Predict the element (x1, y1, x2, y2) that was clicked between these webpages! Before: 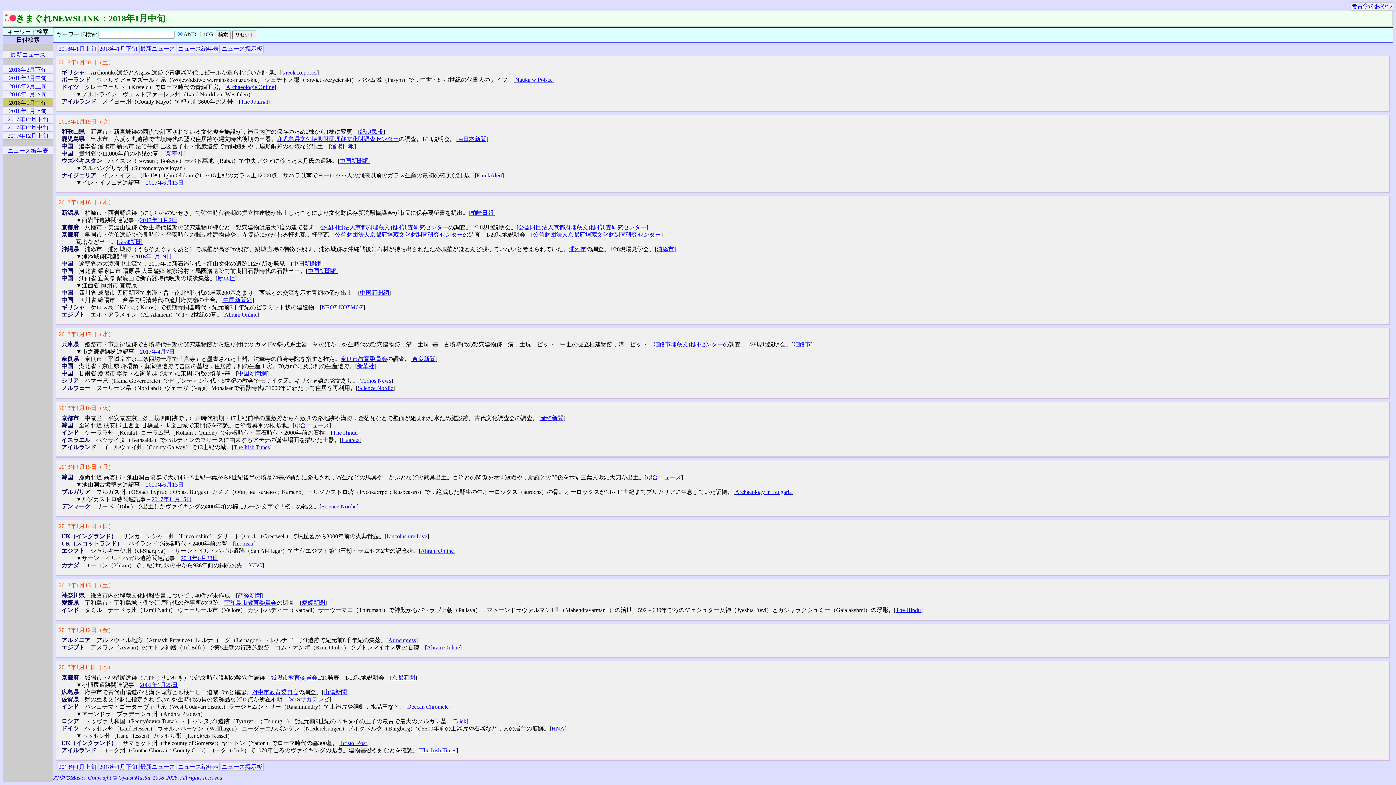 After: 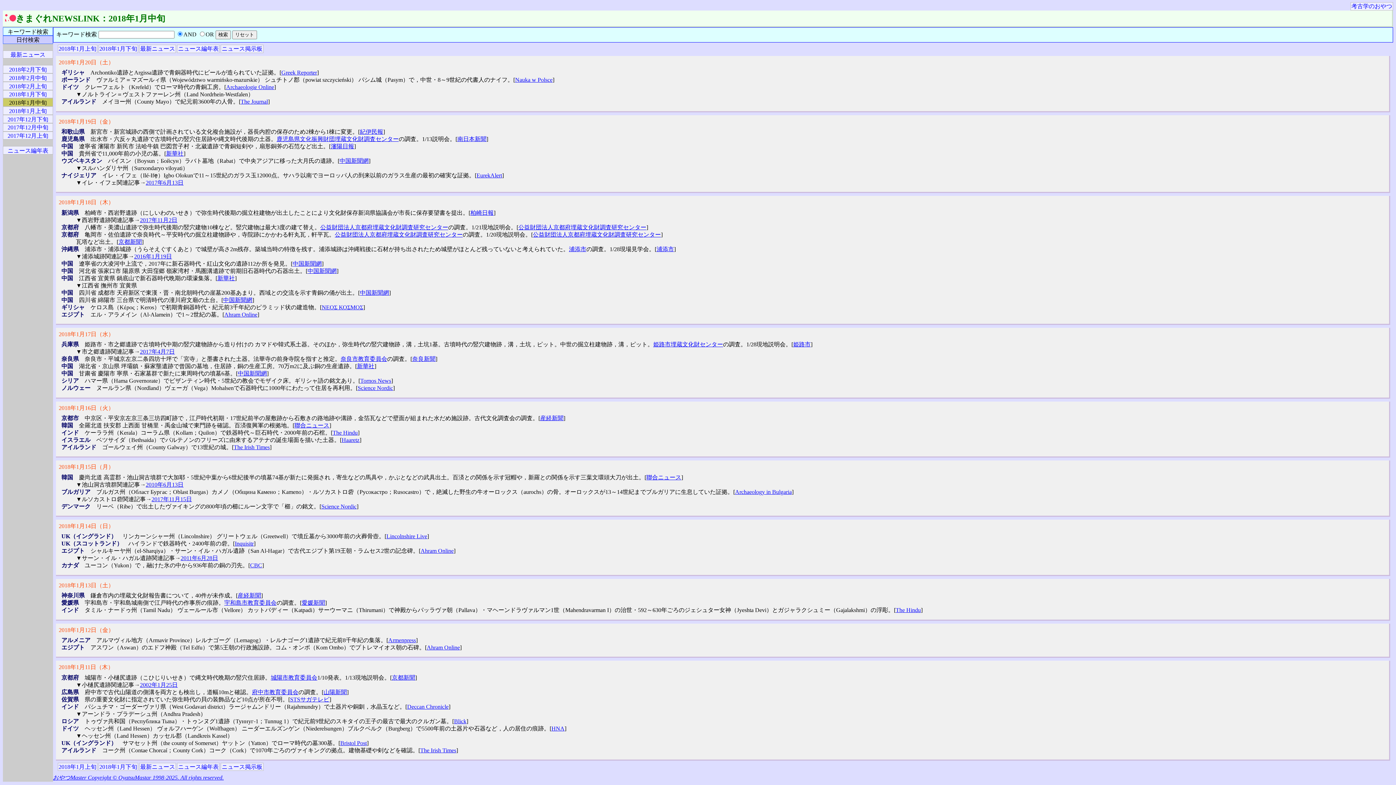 Action: label: 2018年1月19日（金） bbox: (58, 118, 114, 124)